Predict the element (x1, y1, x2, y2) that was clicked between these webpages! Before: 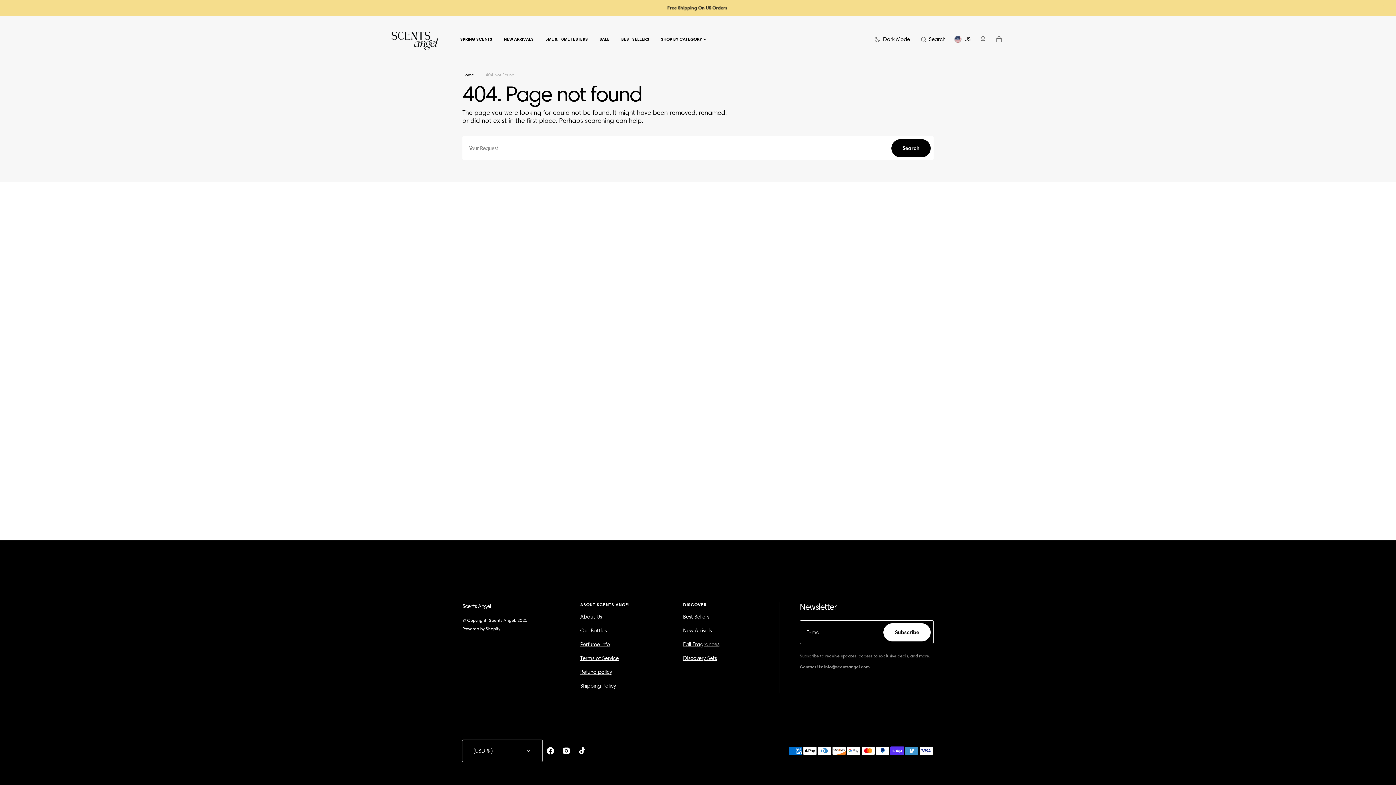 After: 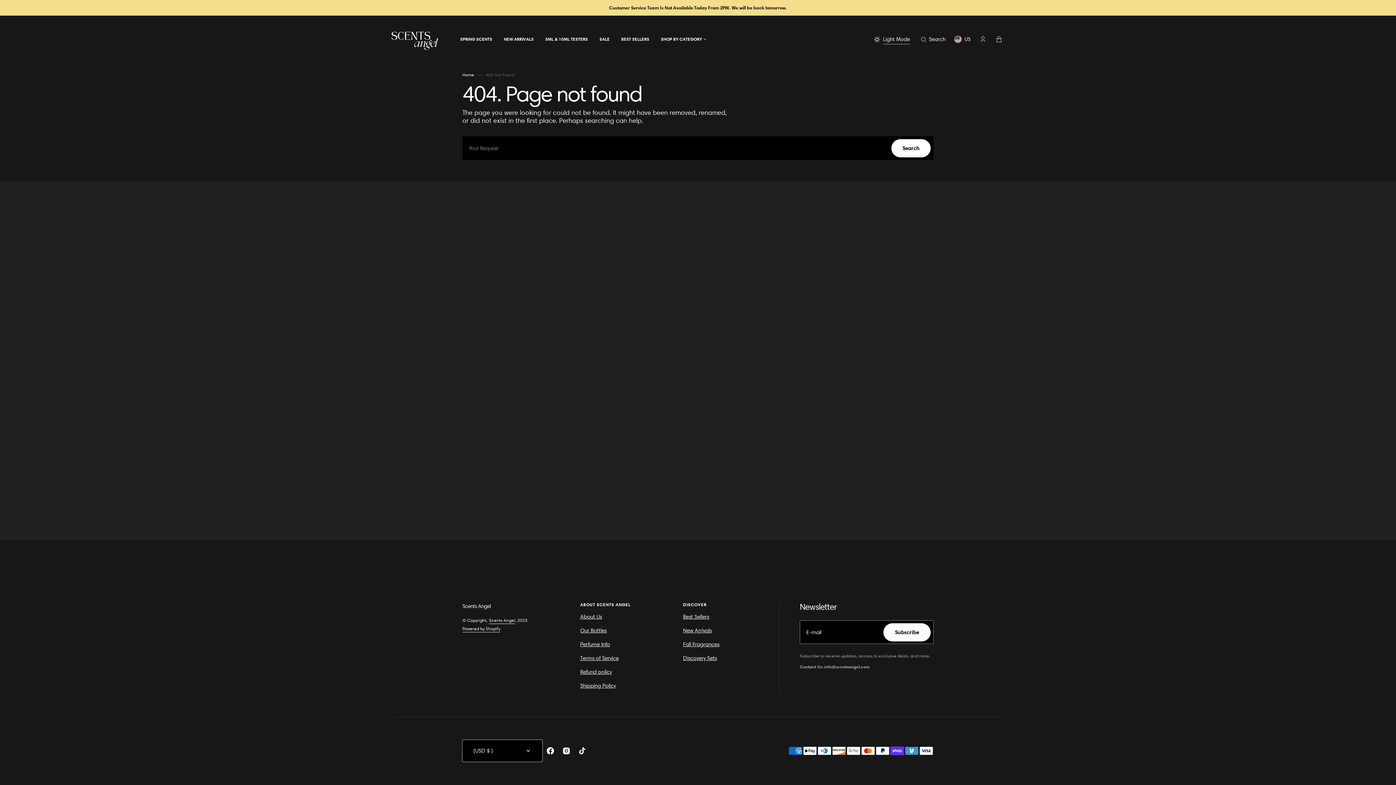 Action: label: Dark Mode bbox: (872, 31, 912, 47)